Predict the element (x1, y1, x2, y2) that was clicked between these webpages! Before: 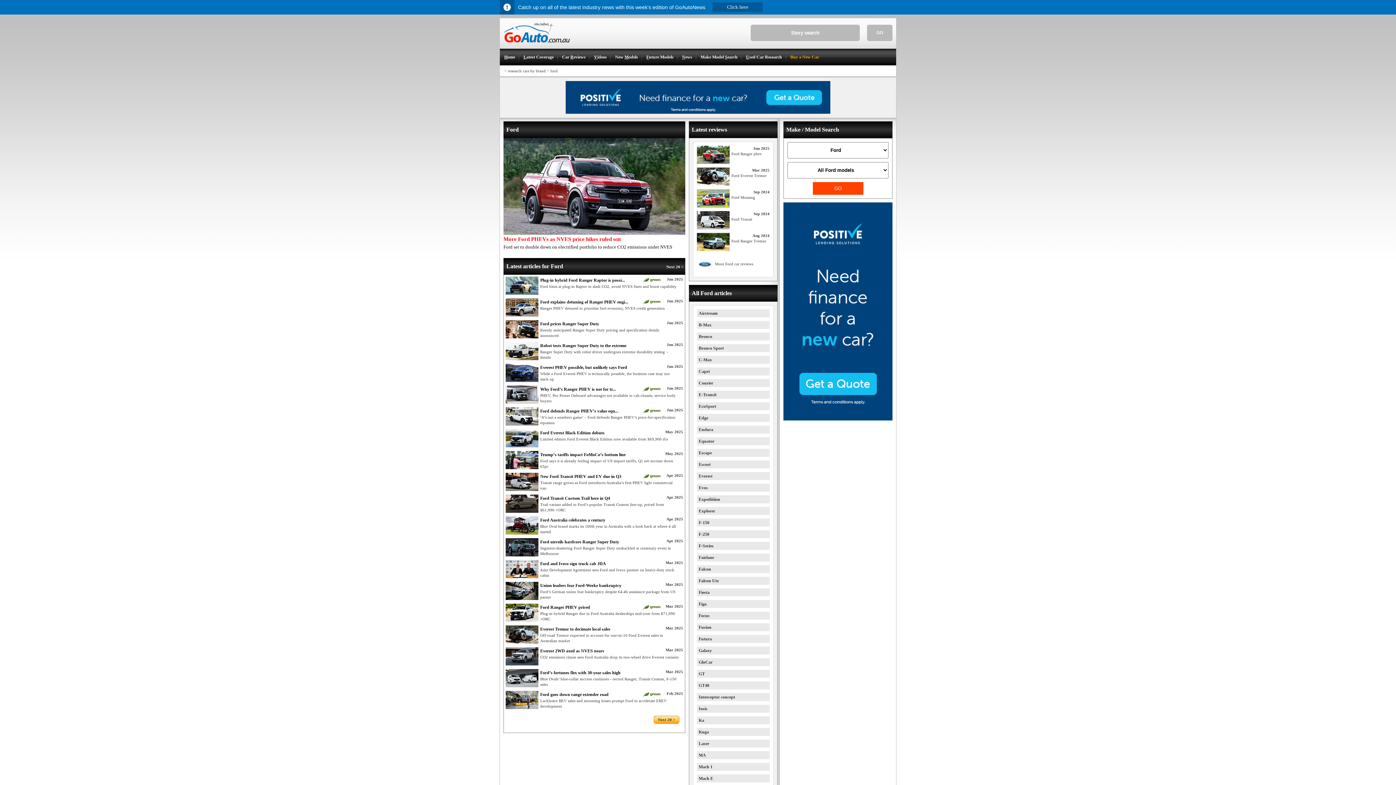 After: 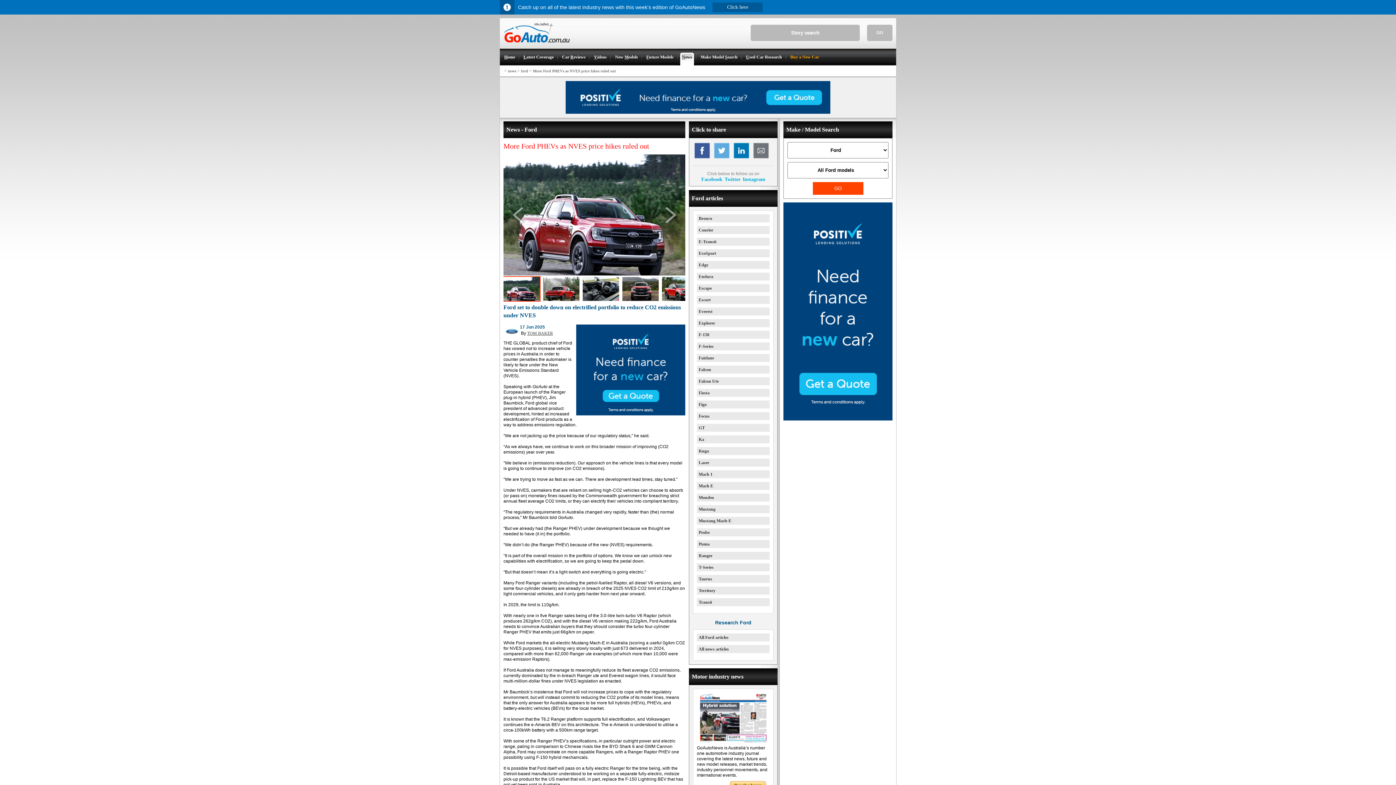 Action: bbox: (503, 138, 685, 250) label: More Ford PHEVs as NVES price hikes ruled out
Ford set to double down on electrified portfolio to reduce CO2 emissions under NVES